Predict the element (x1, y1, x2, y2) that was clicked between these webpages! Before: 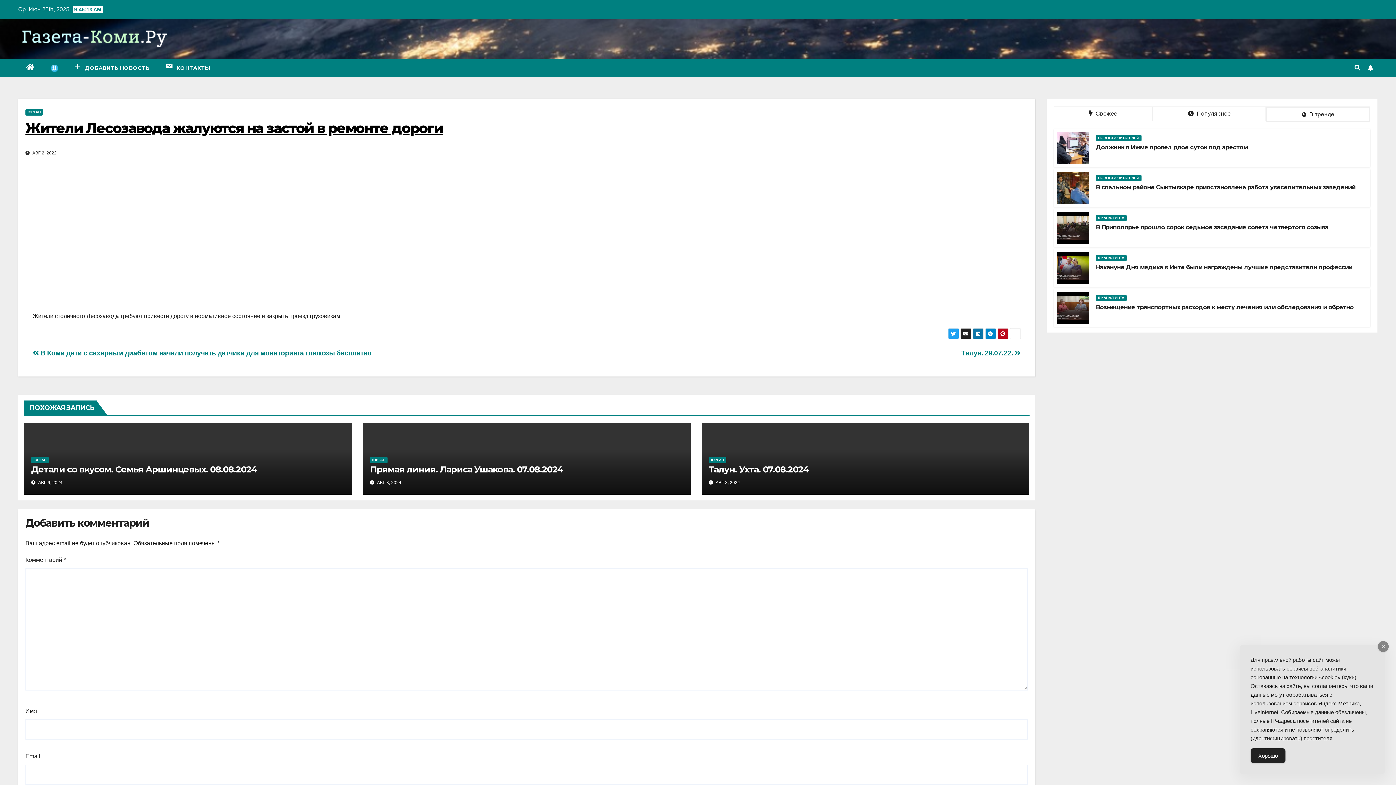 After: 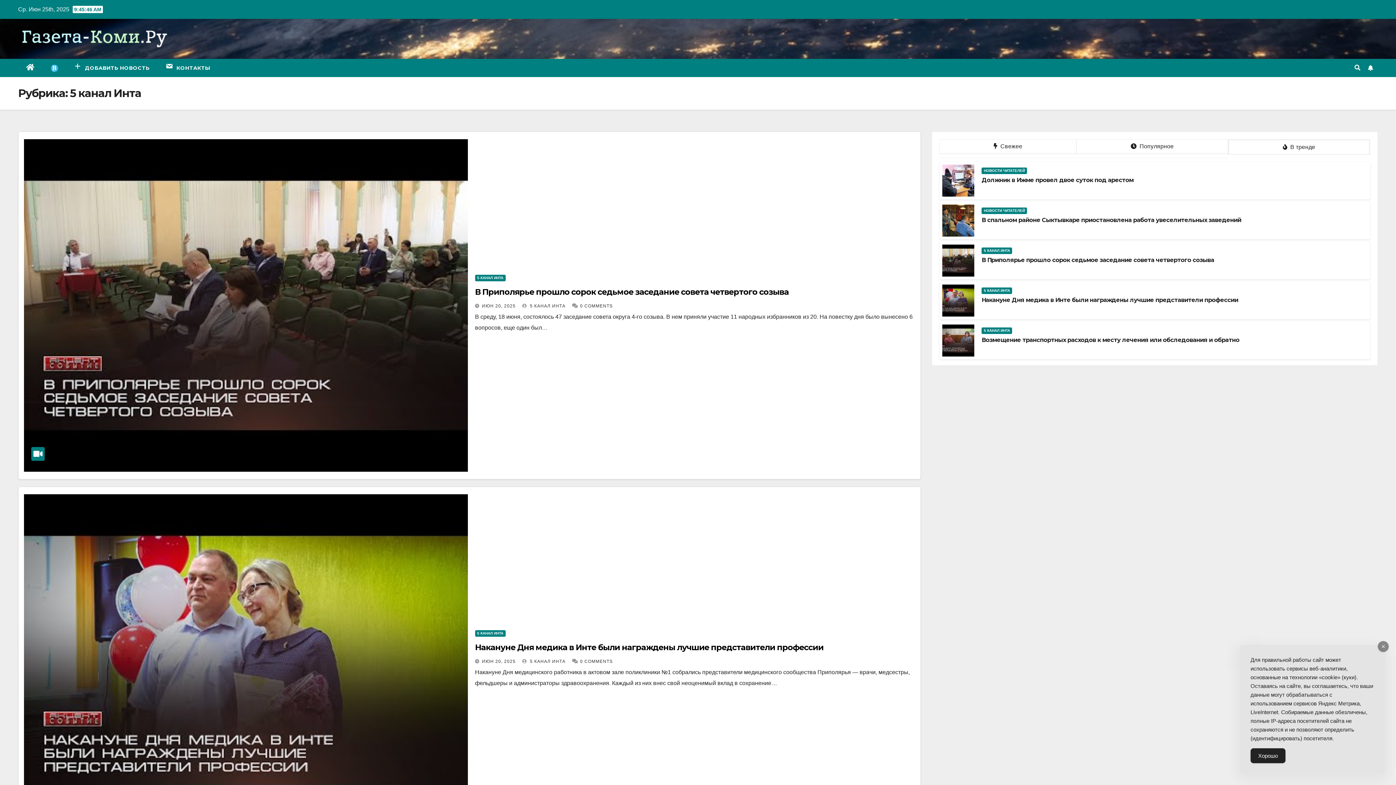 Action: bbox: (1096, 254, 1126, 261) label: 5 КАНАЛ ИНТА